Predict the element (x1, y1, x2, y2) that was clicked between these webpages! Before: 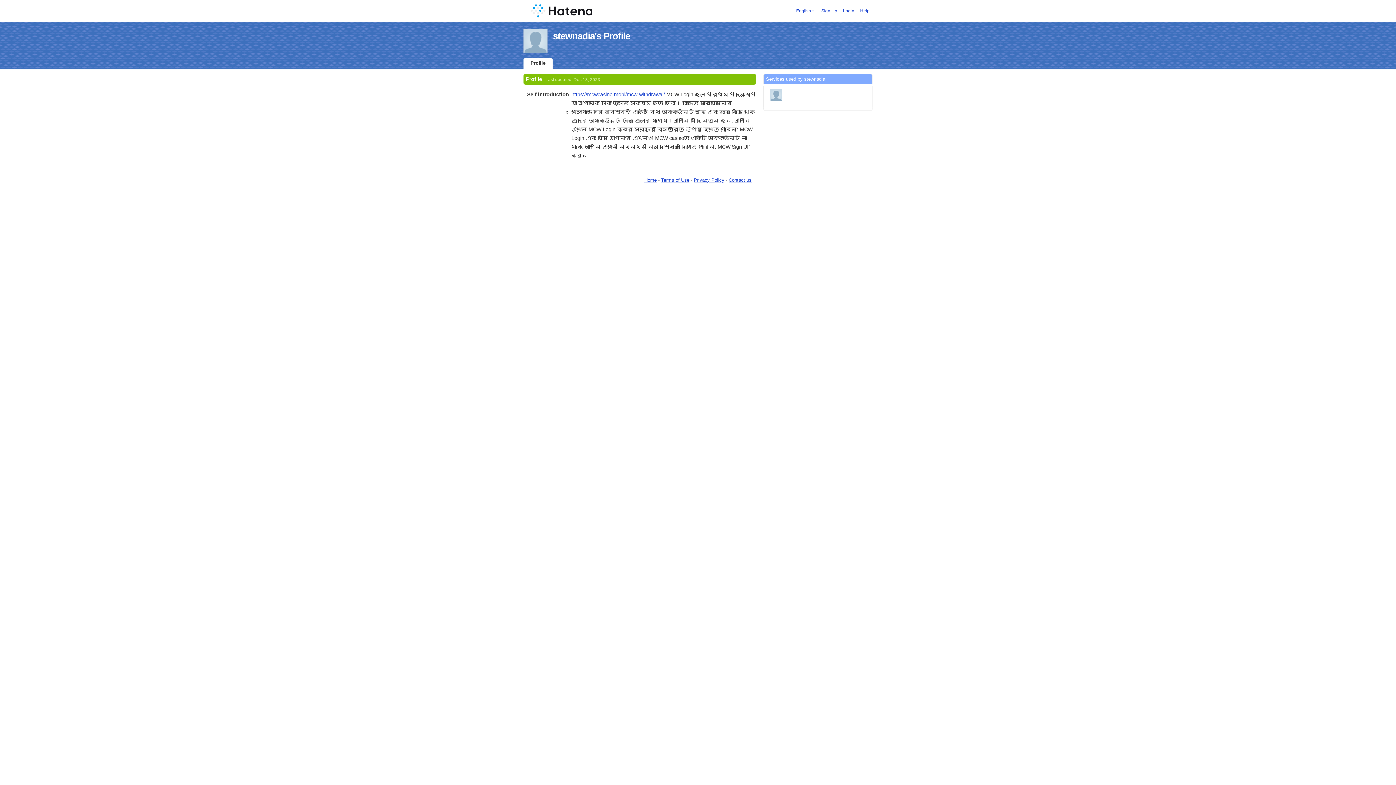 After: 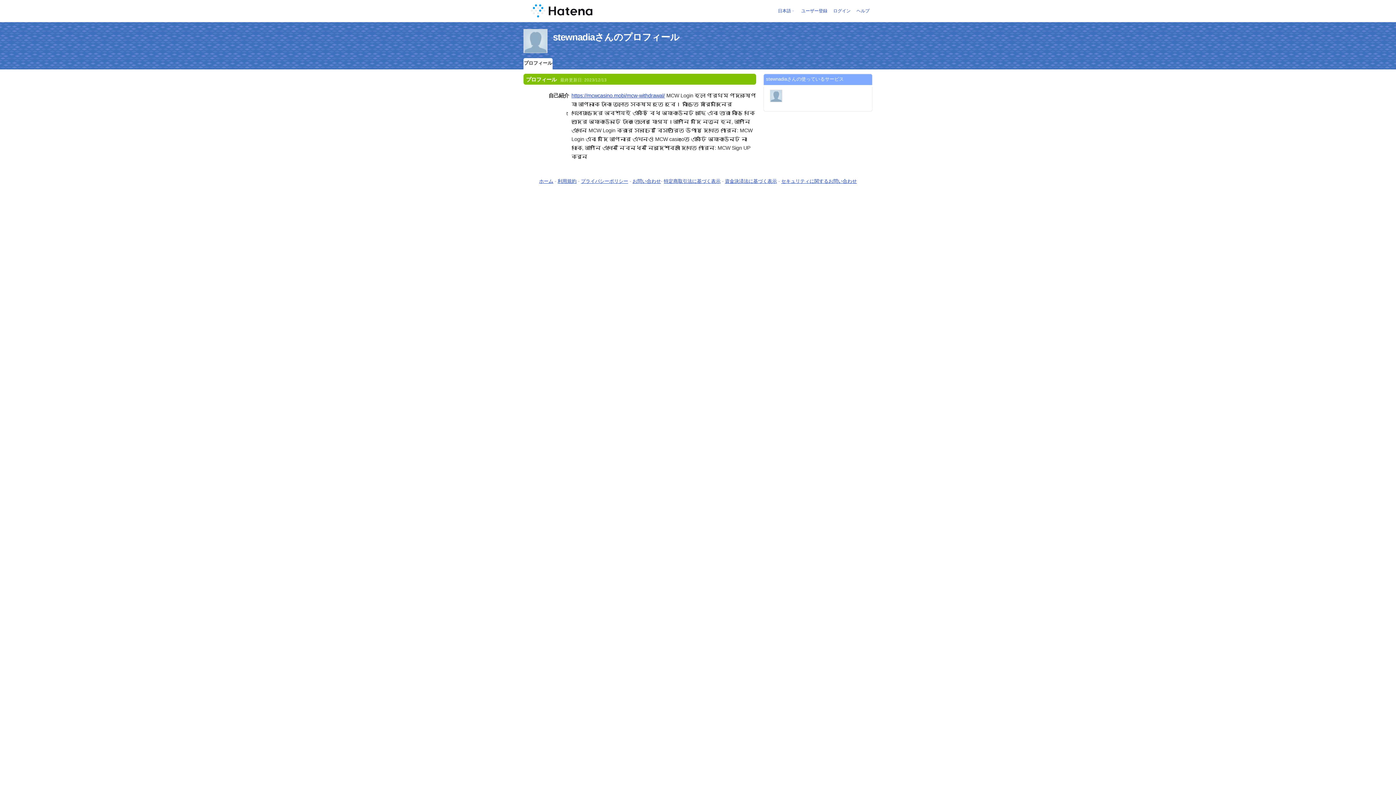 Action: label: Profile bbox: (523, 58, 552, 68)